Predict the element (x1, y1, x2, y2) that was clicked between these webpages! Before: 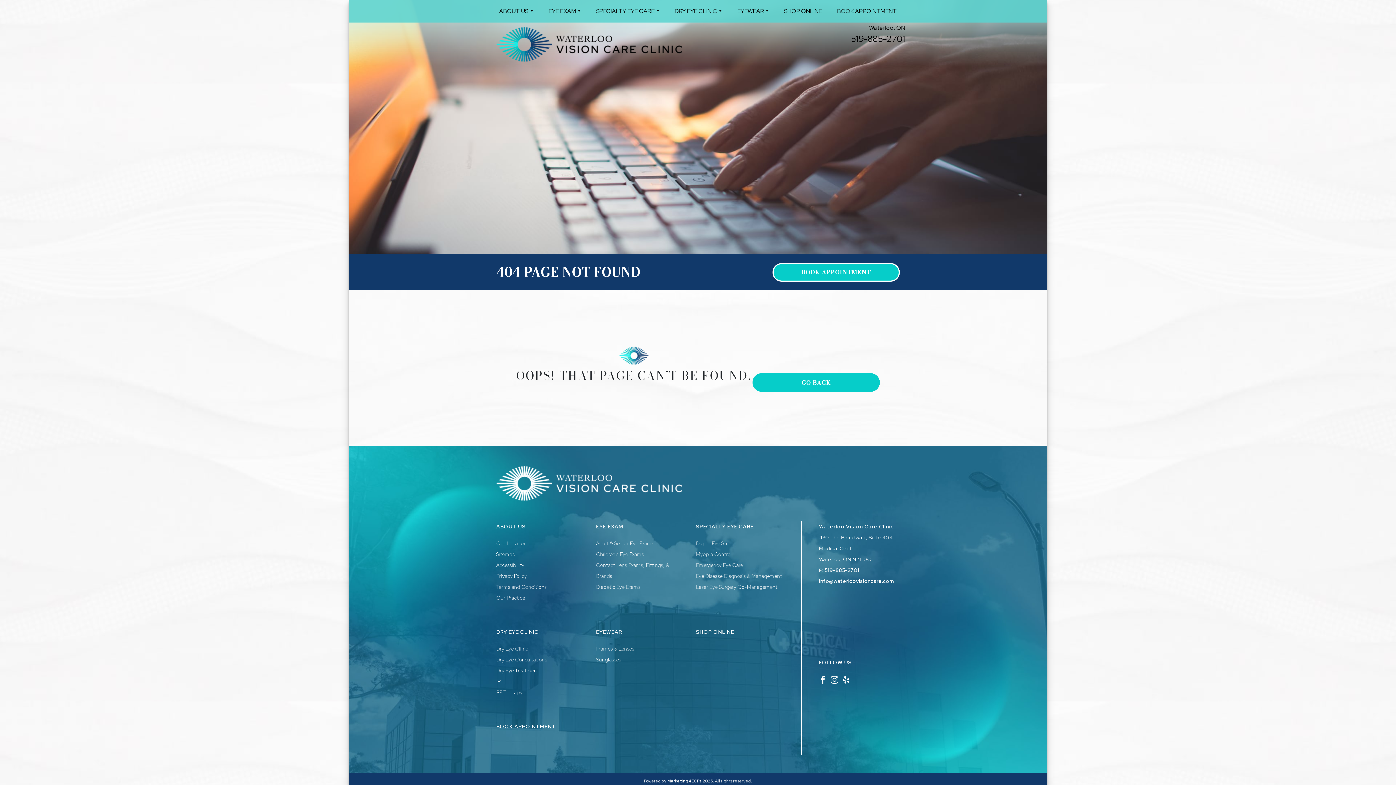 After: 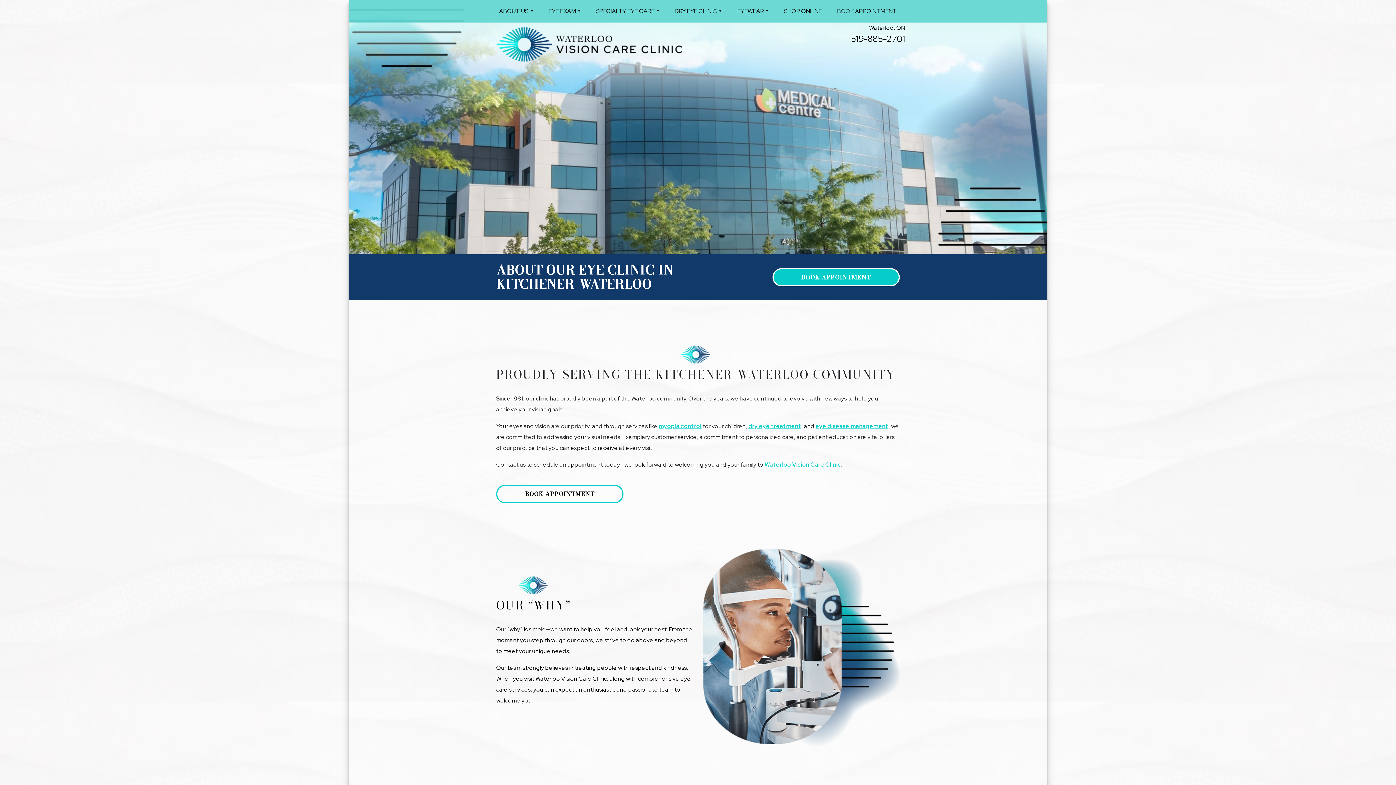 Action: bbox: (496, 594, 525, 601) label: Our Practice